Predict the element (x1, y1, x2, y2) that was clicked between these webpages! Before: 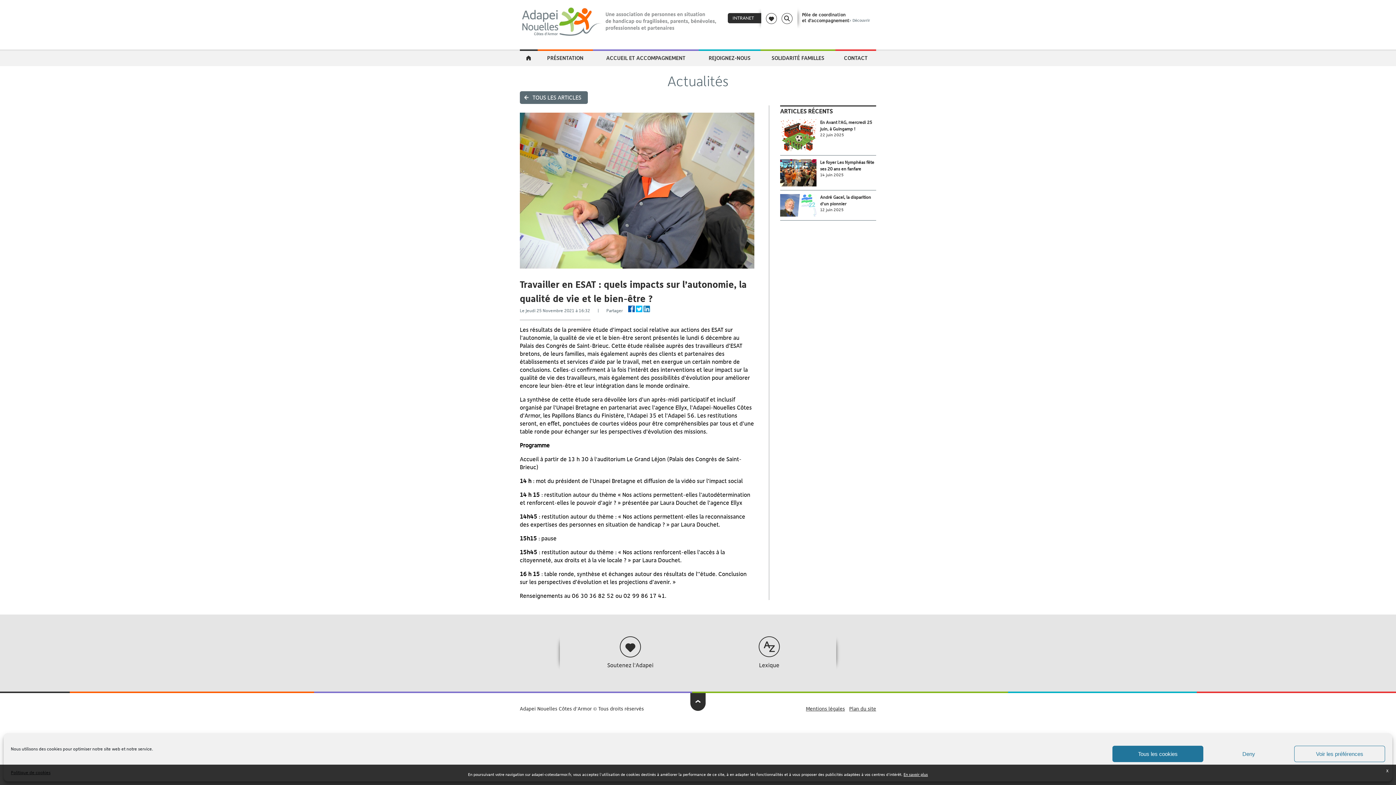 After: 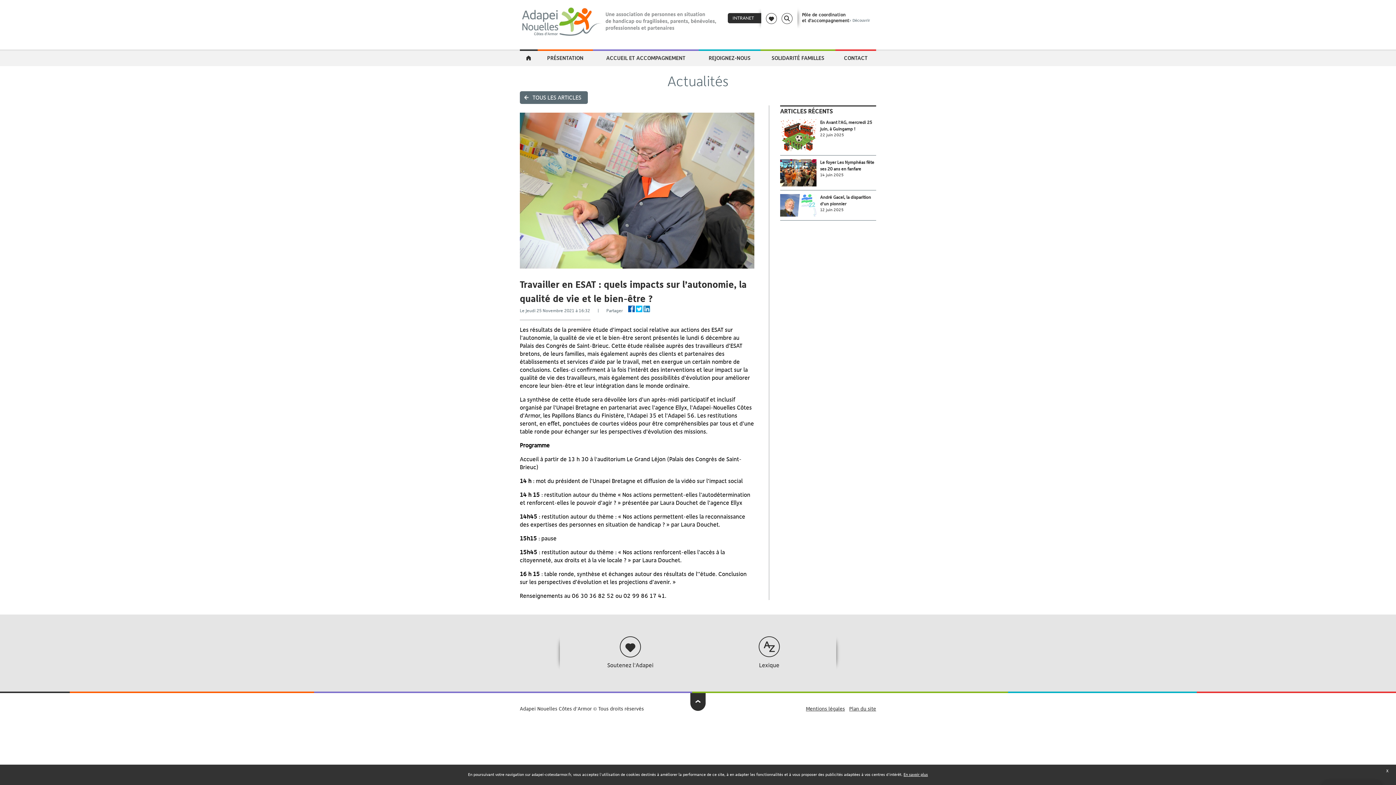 Action: label: Deny bbox: (1203, 746, 1294, 762)